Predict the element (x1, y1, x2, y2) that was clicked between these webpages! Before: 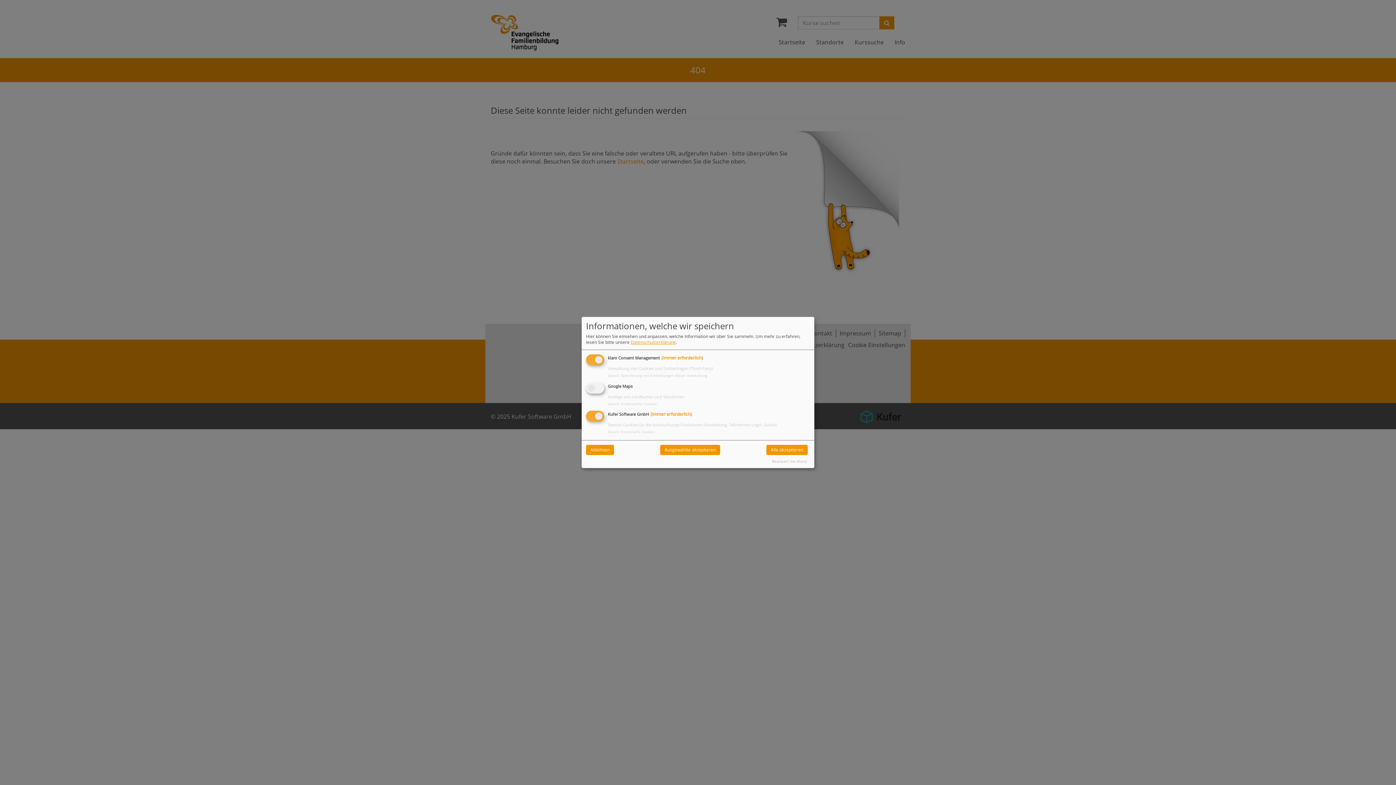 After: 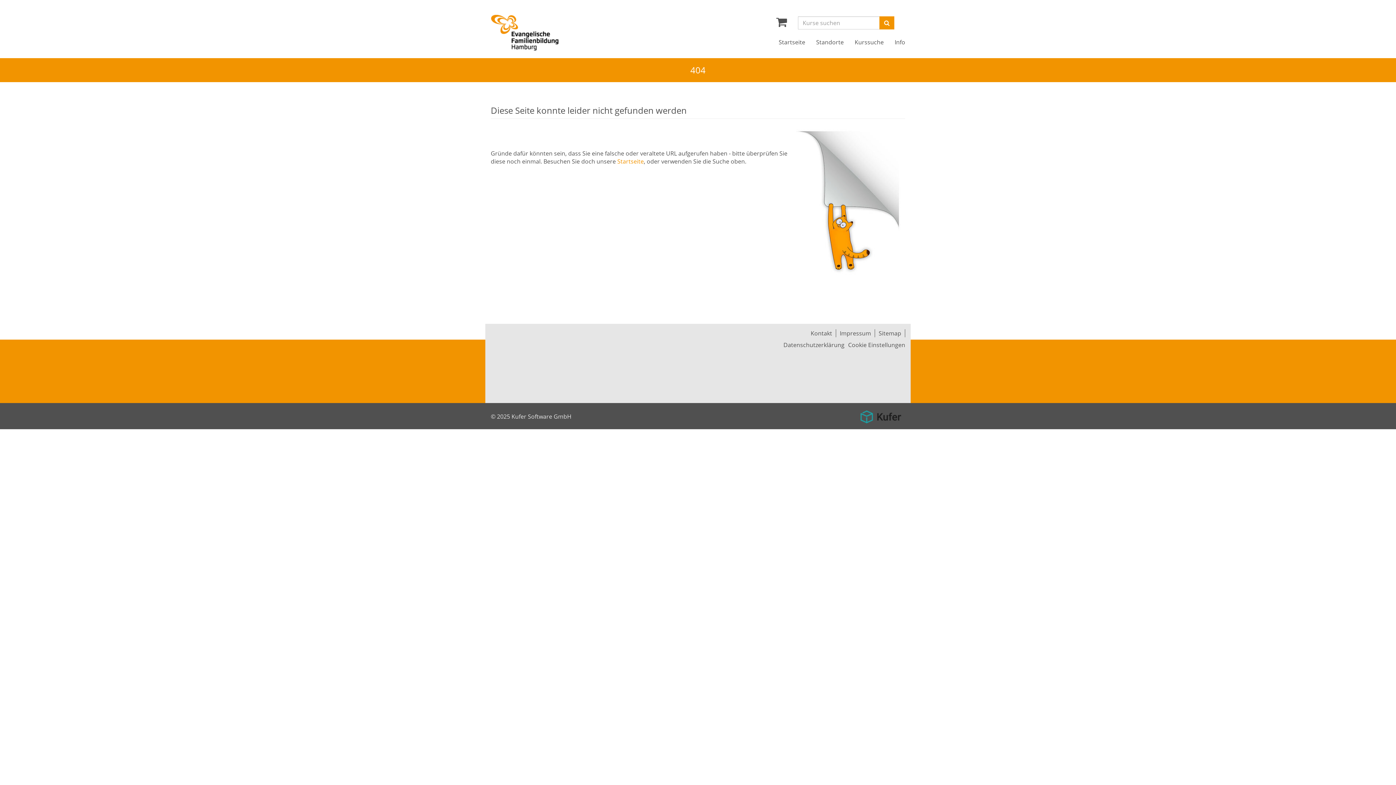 Action: bbox: (586, 445, 614, 455) label: Ablehnen